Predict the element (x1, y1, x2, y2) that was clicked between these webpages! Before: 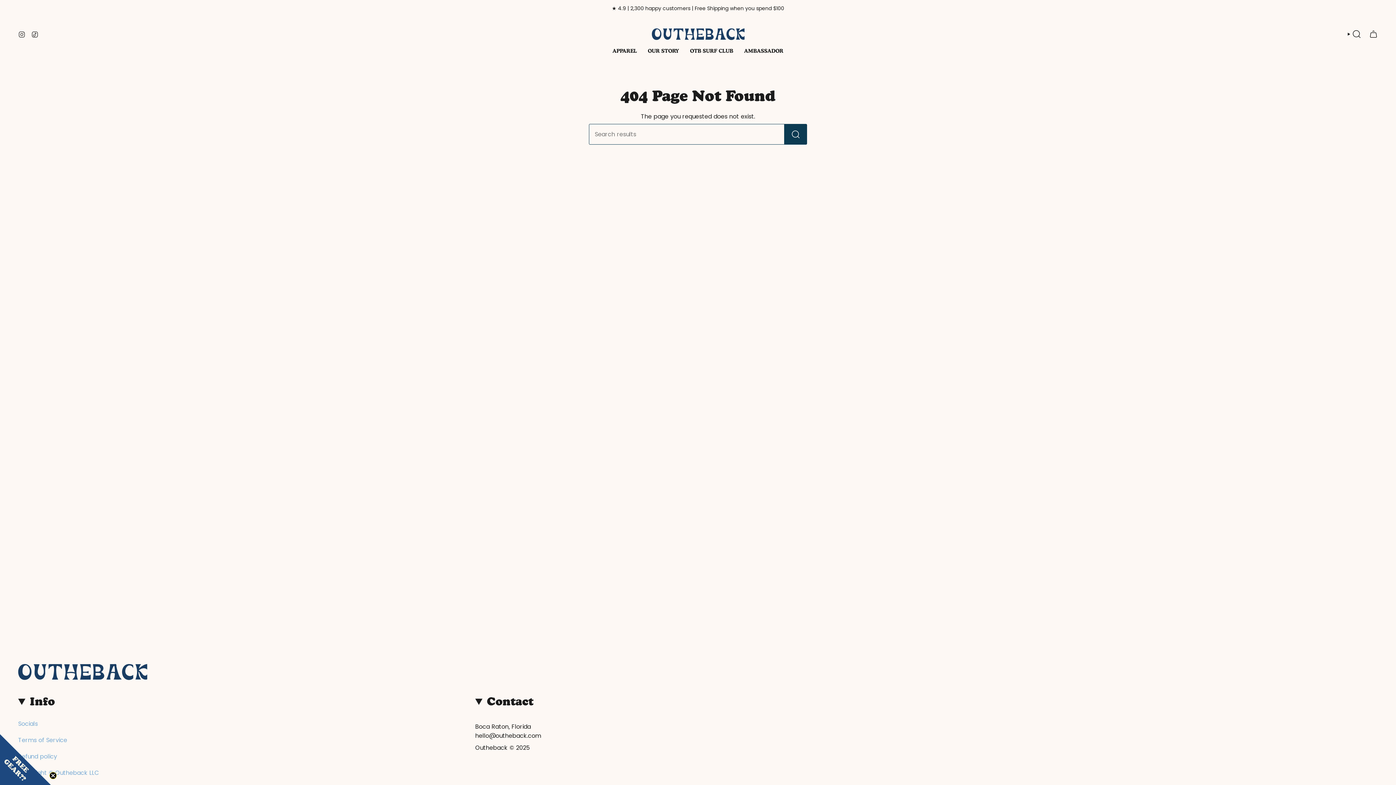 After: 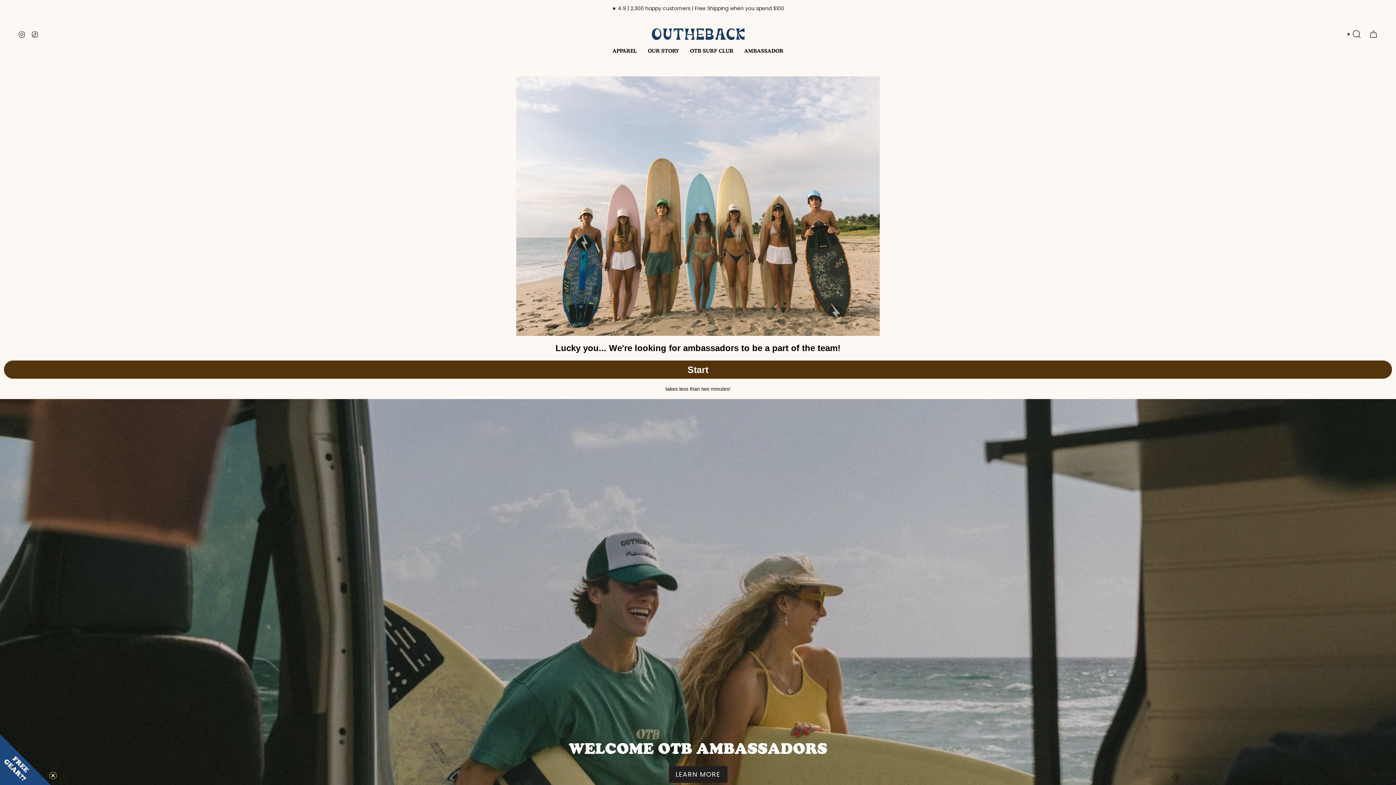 Action: bbox: (738, 42, 789, 60) label: AMBASSADOR